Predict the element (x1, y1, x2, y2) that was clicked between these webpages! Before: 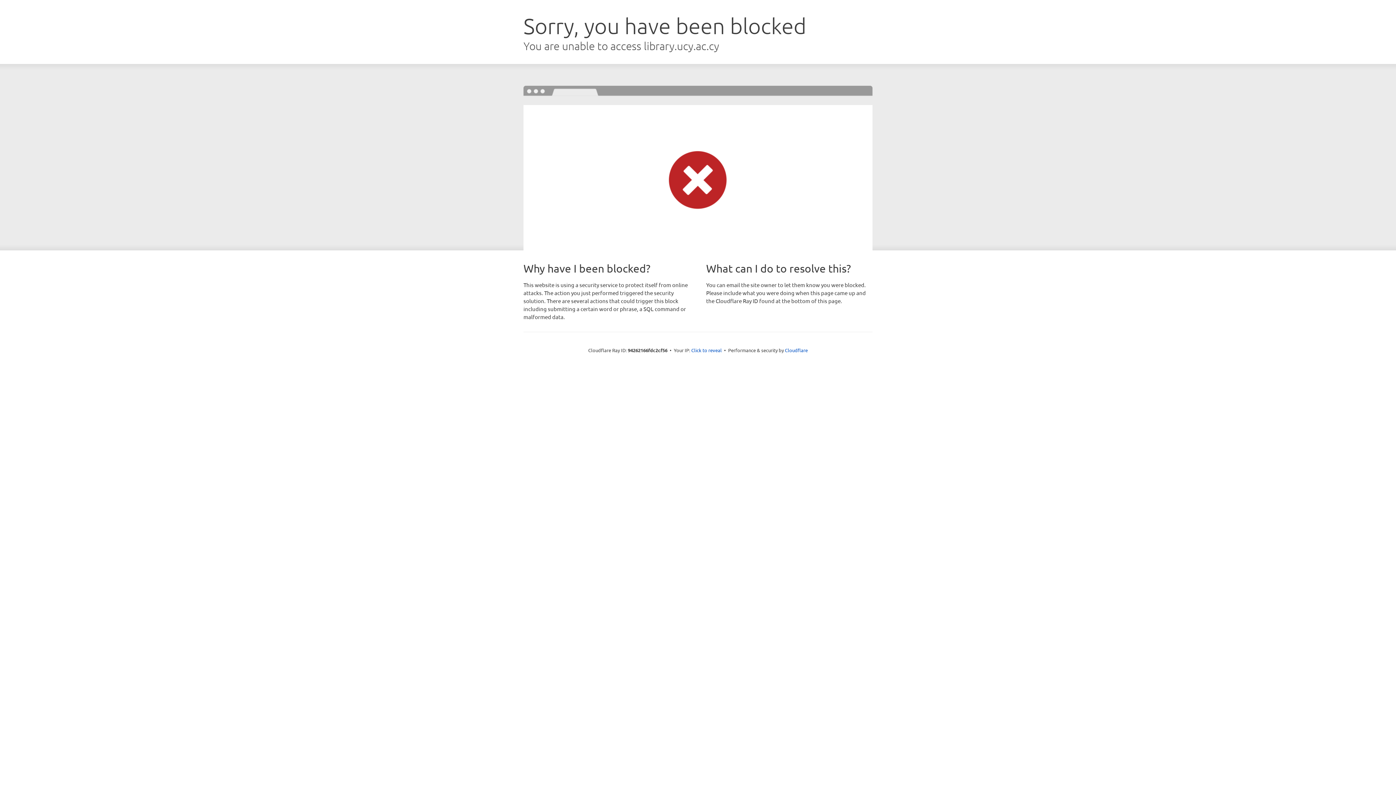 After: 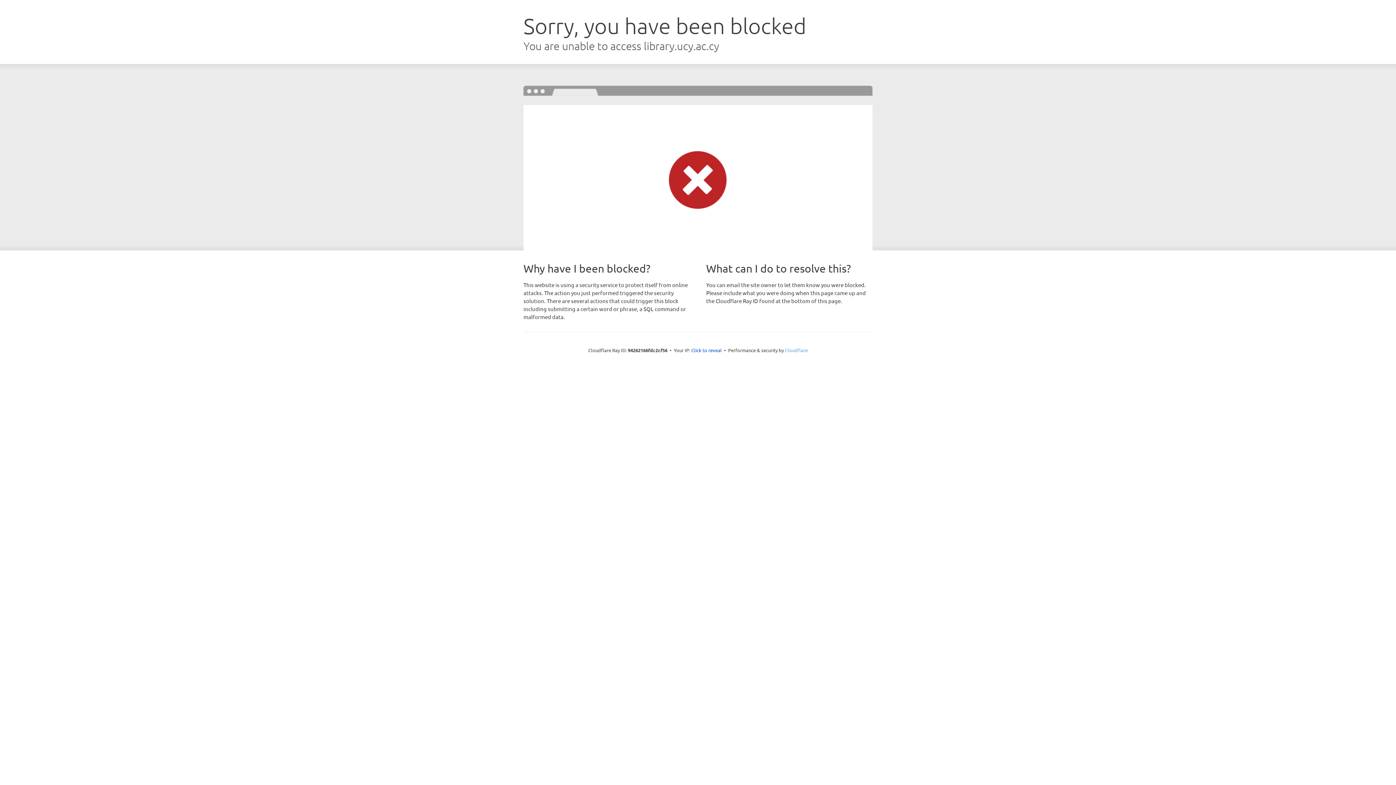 Action: label: Cloudflare bbox: (785, 347, 808, 353)